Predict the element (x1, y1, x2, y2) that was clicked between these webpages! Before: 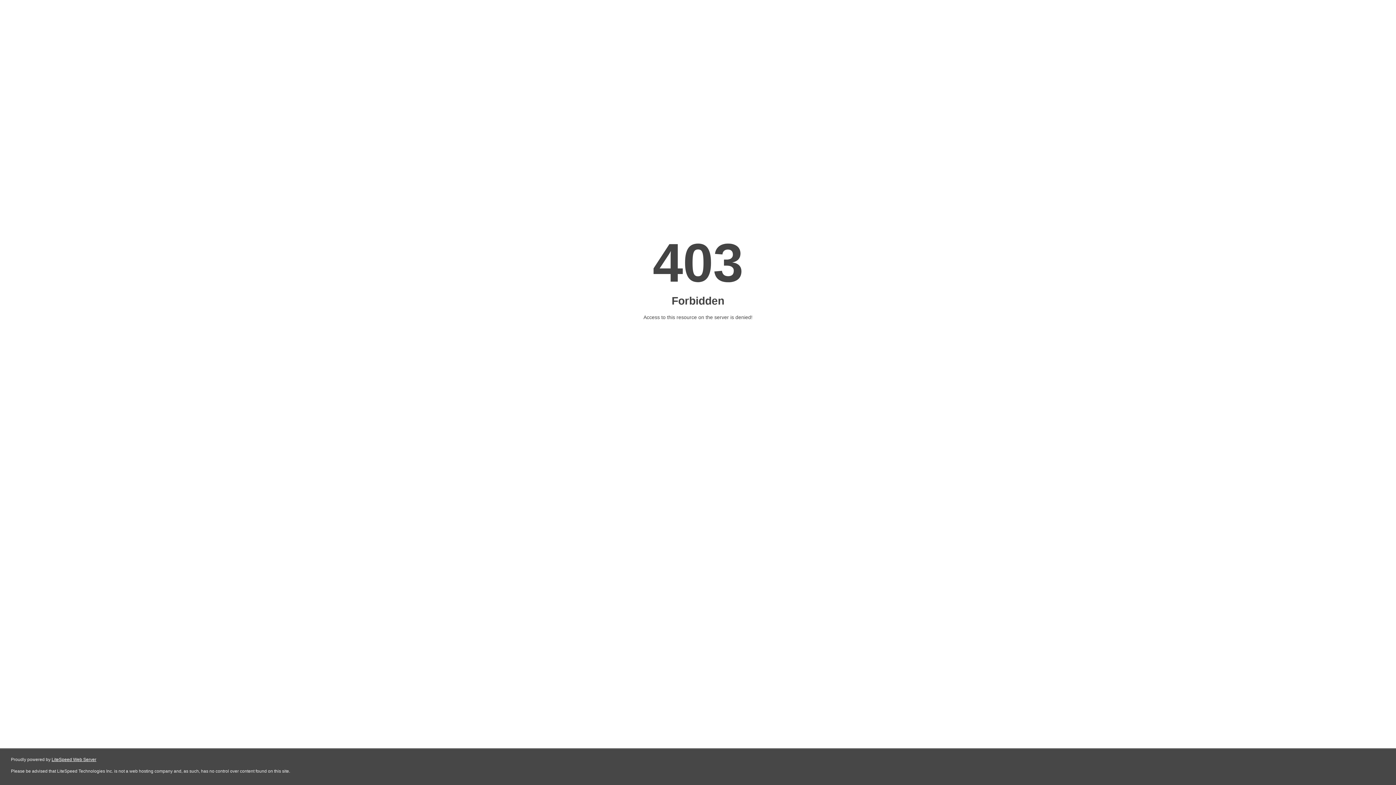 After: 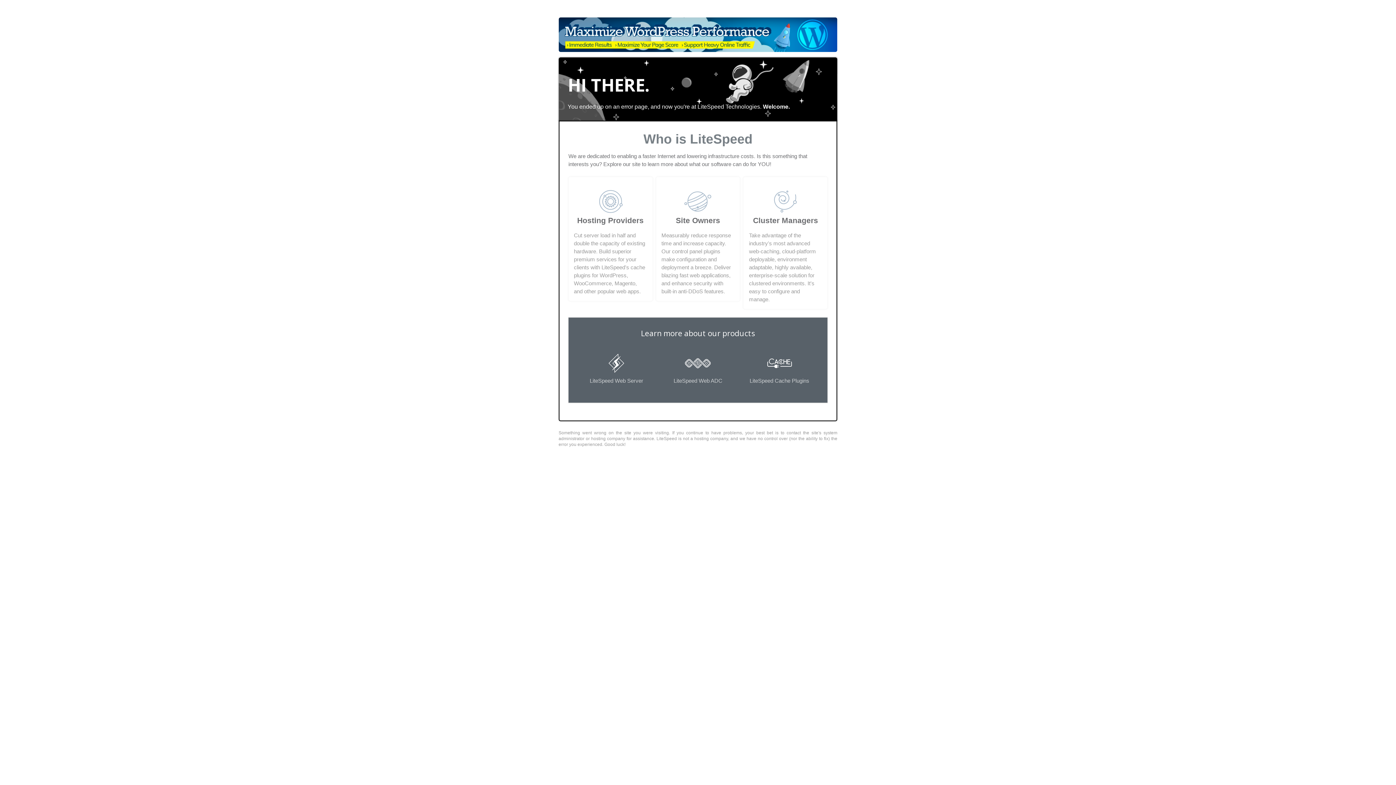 Action: bbox: (51, 757, 96, 762) label: LiteSpeed Web Server